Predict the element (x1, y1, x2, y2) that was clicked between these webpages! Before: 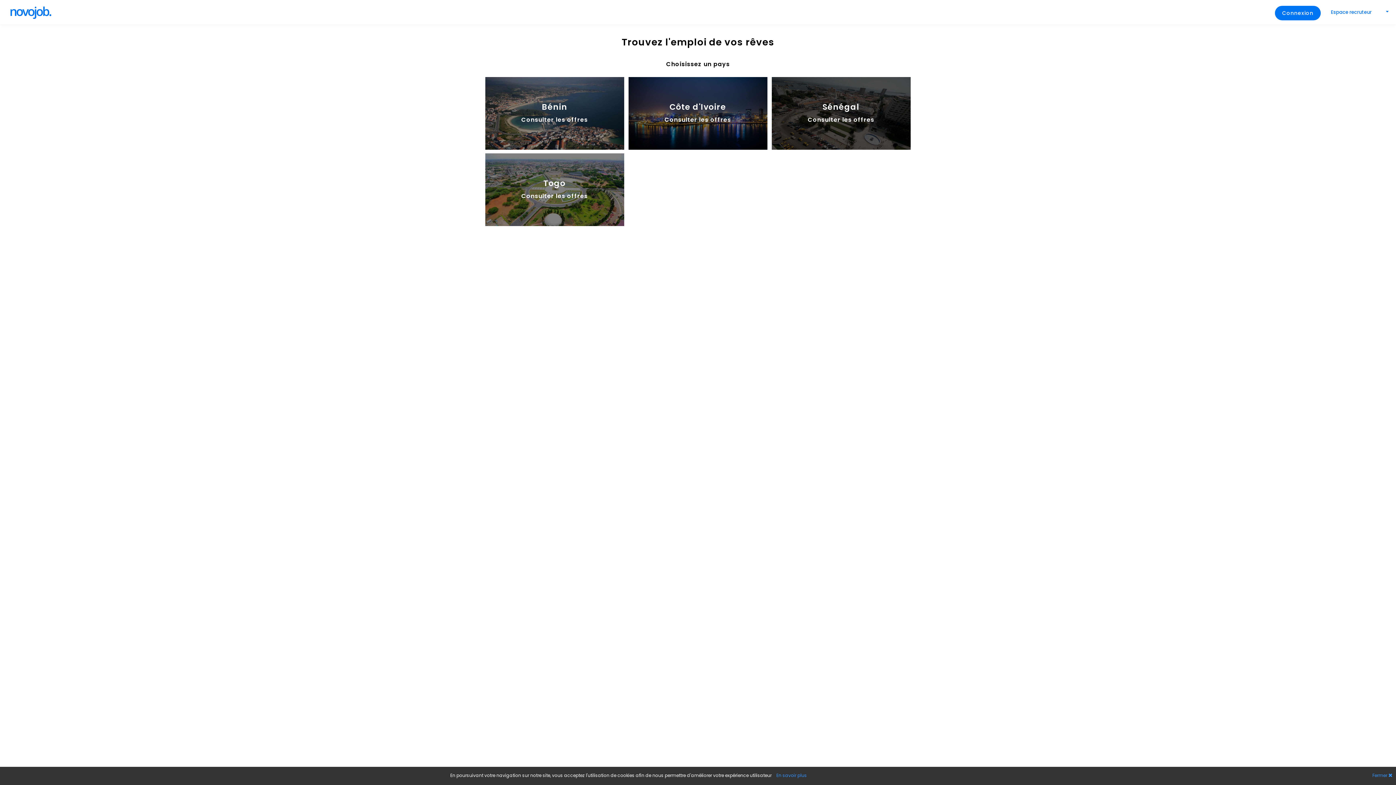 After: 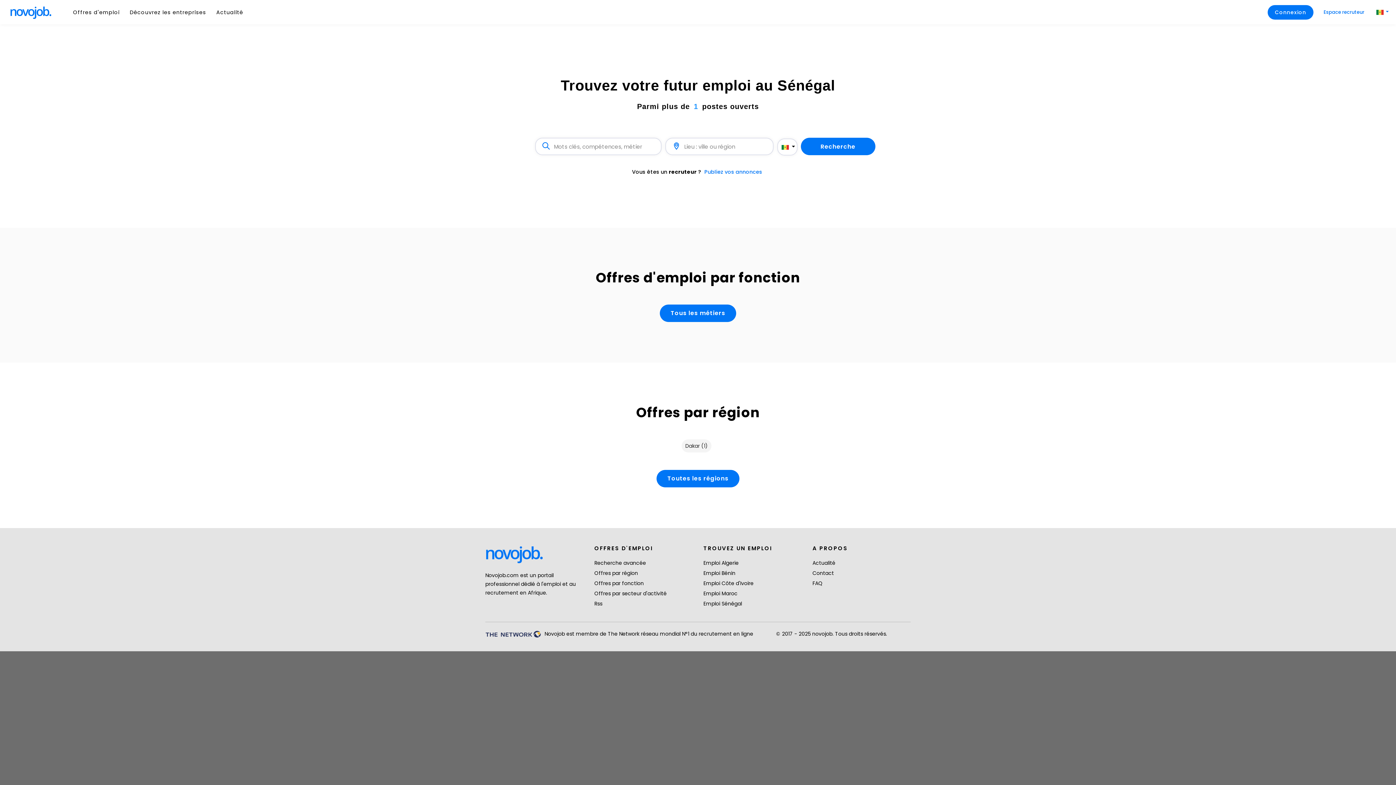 Action: label: Sénégal
Consulter les offres bbox: (771, 109, 910, 116)